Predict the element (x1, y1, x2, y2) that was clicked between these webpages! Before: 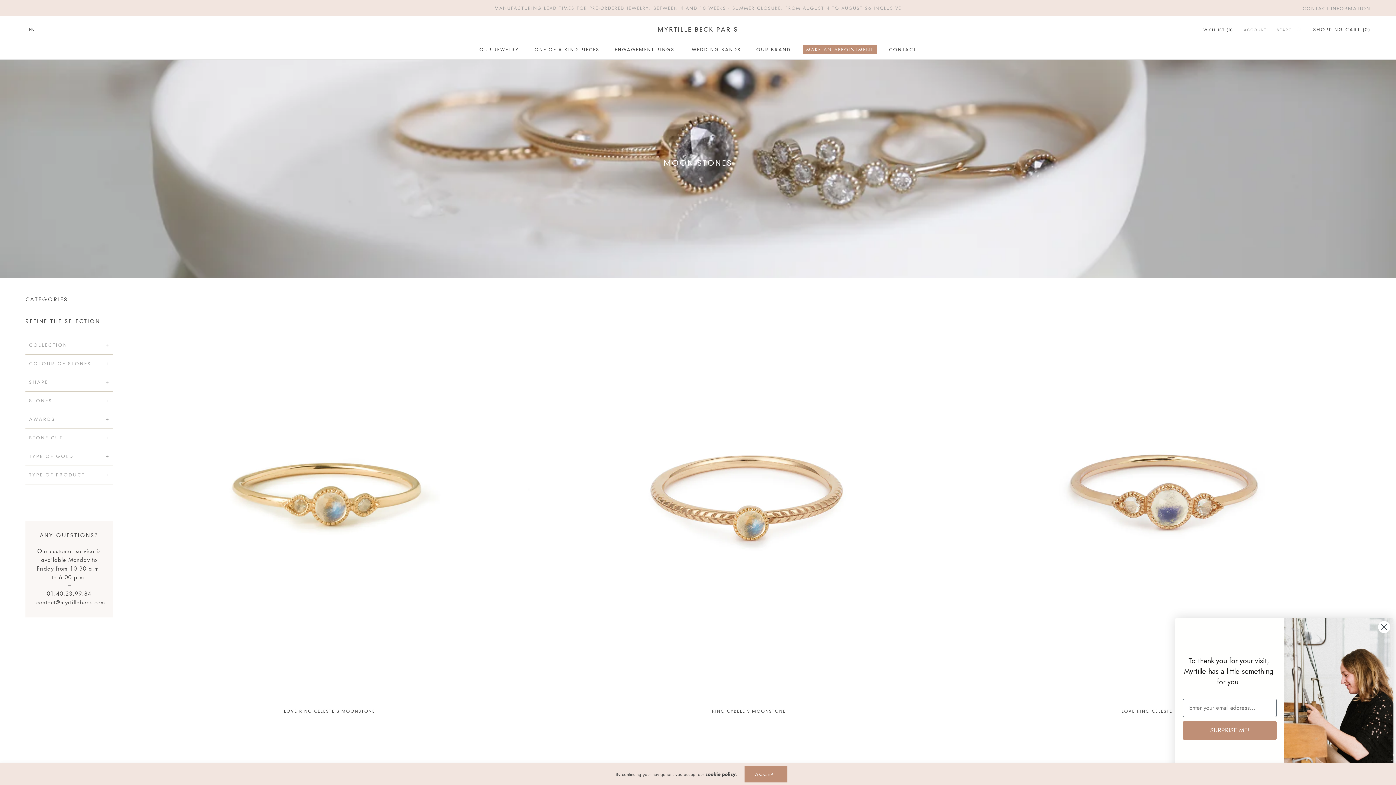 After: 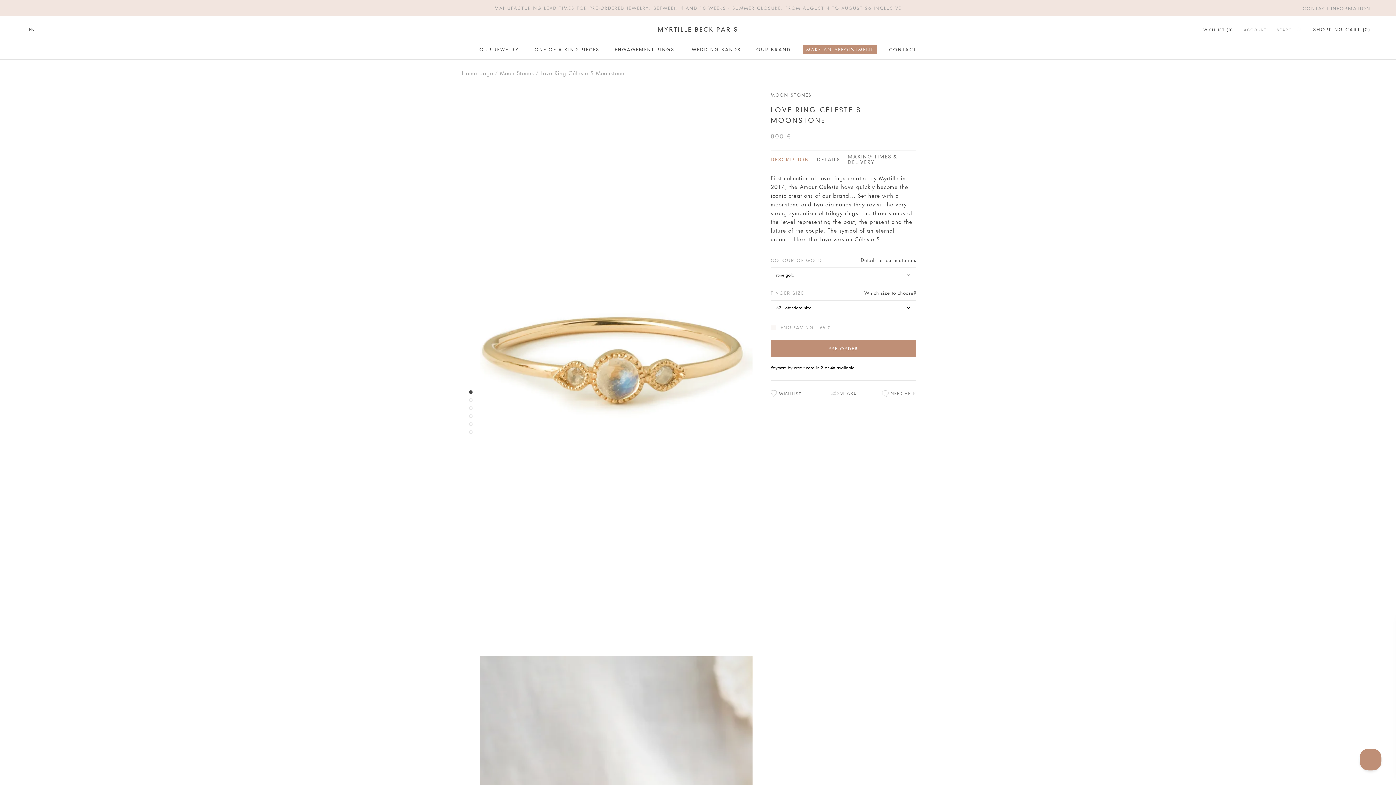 Action: label: LOVE RING CÉLESTE S MOONSTONE bbox: (284, 709, 375, 714)